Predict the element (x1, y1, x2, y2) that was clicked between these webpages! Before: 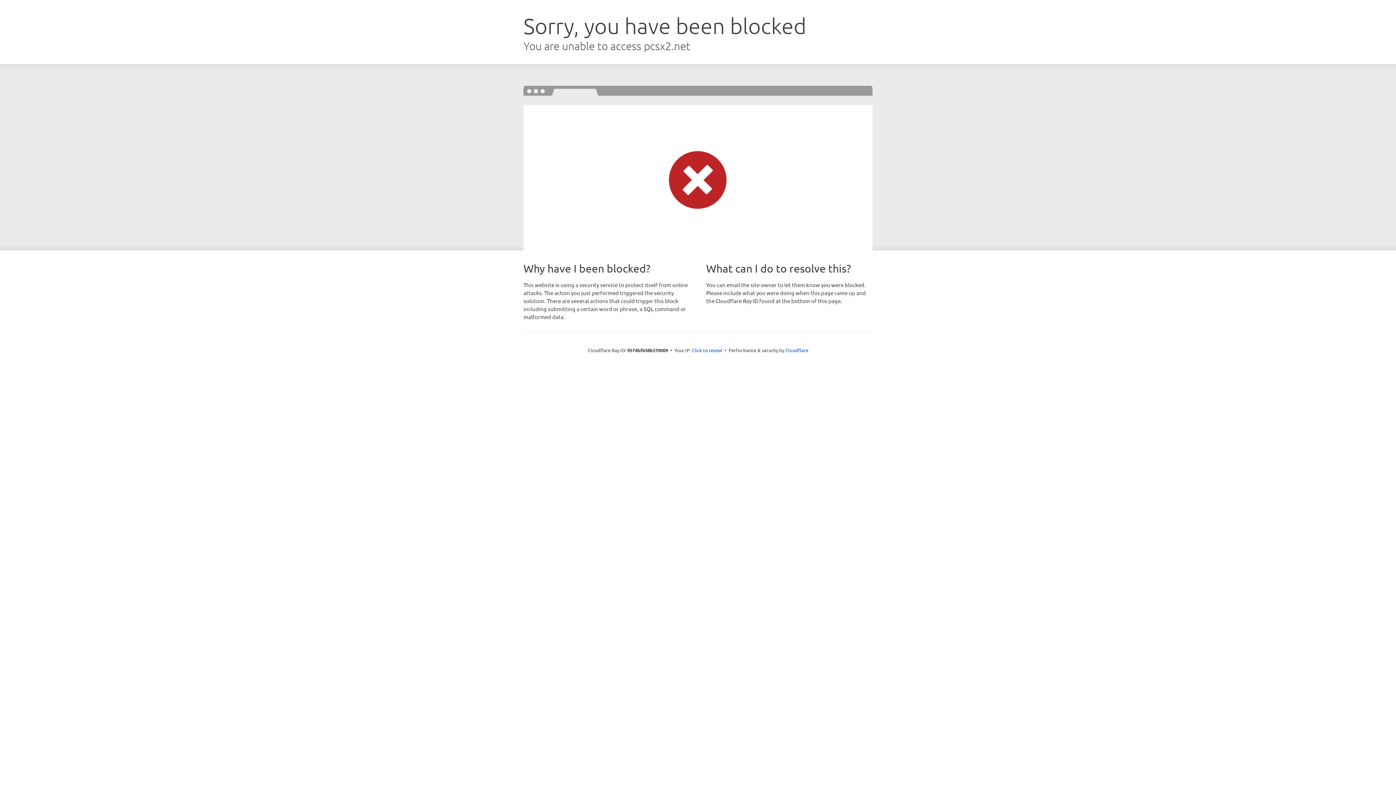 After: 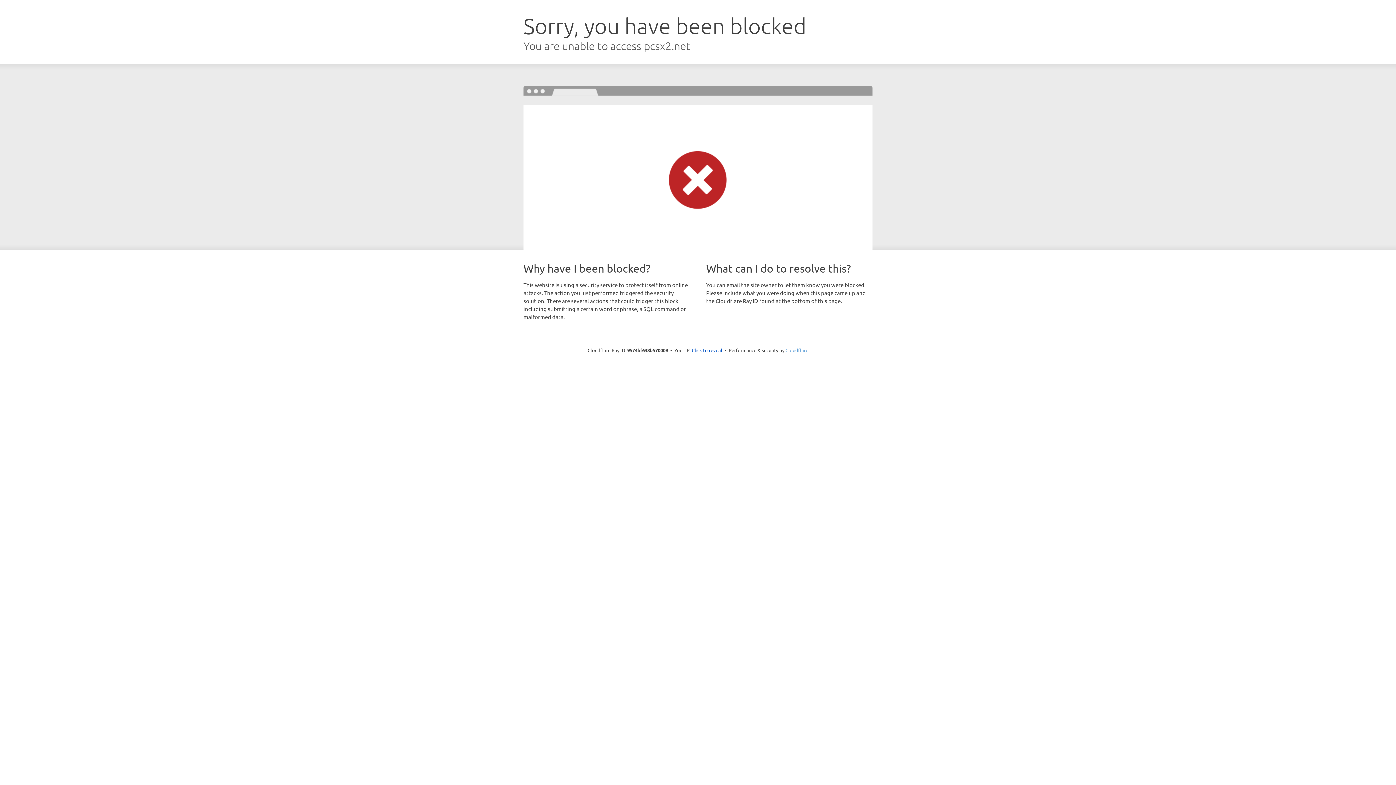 Action: label: Cloudflare bbox: (785, 347, 808, 353)